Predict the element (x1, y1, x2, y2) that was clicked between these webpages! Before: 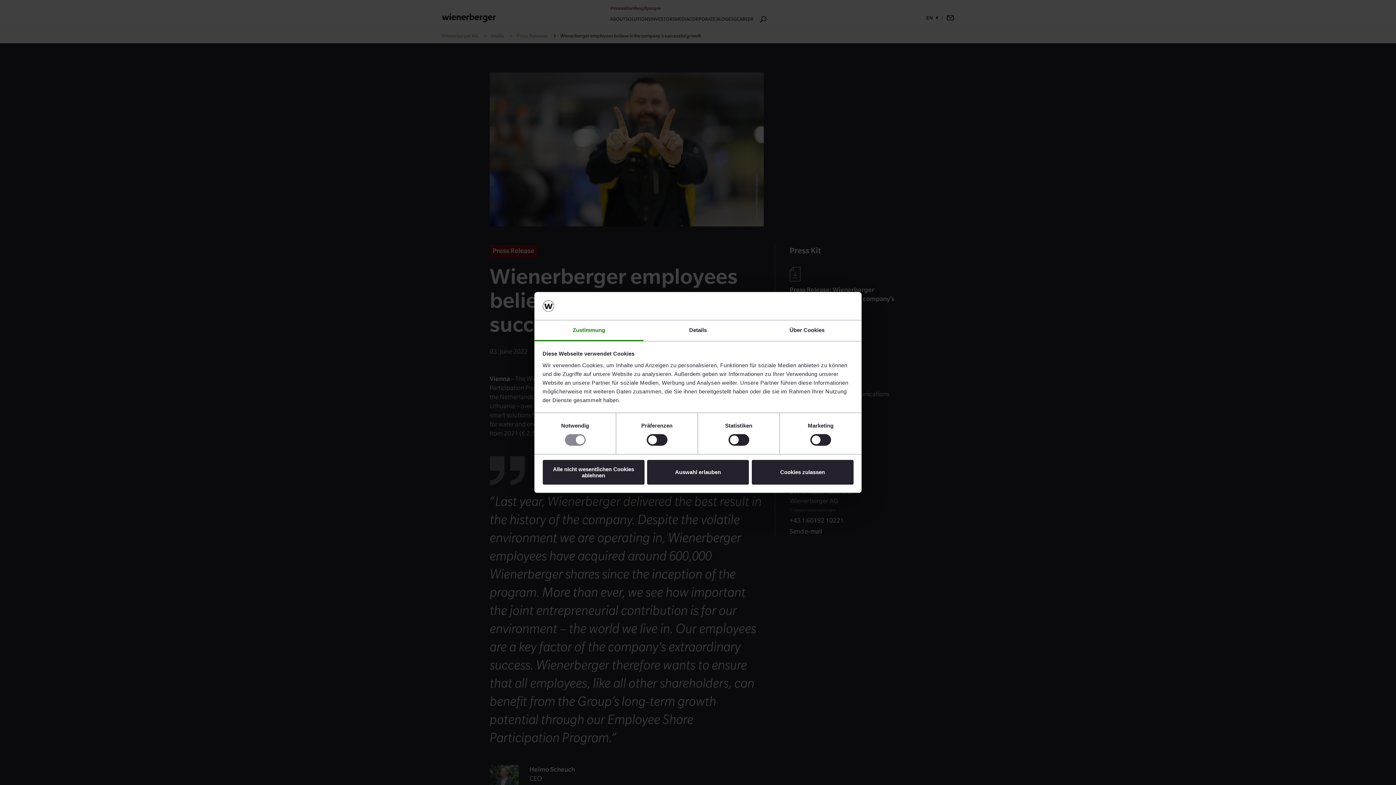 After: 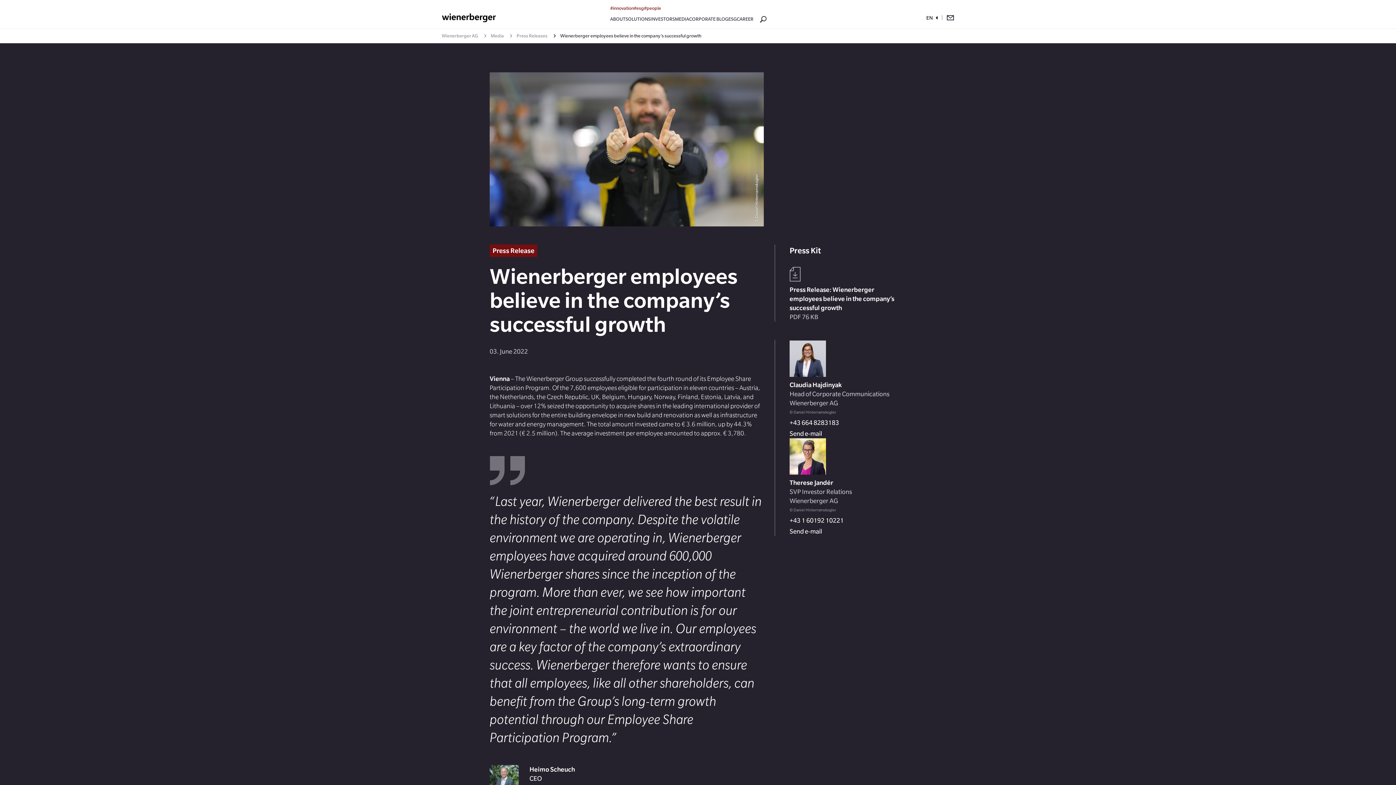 Action: bbox: (751, 460, 853, 484) label: Cookies zulassen